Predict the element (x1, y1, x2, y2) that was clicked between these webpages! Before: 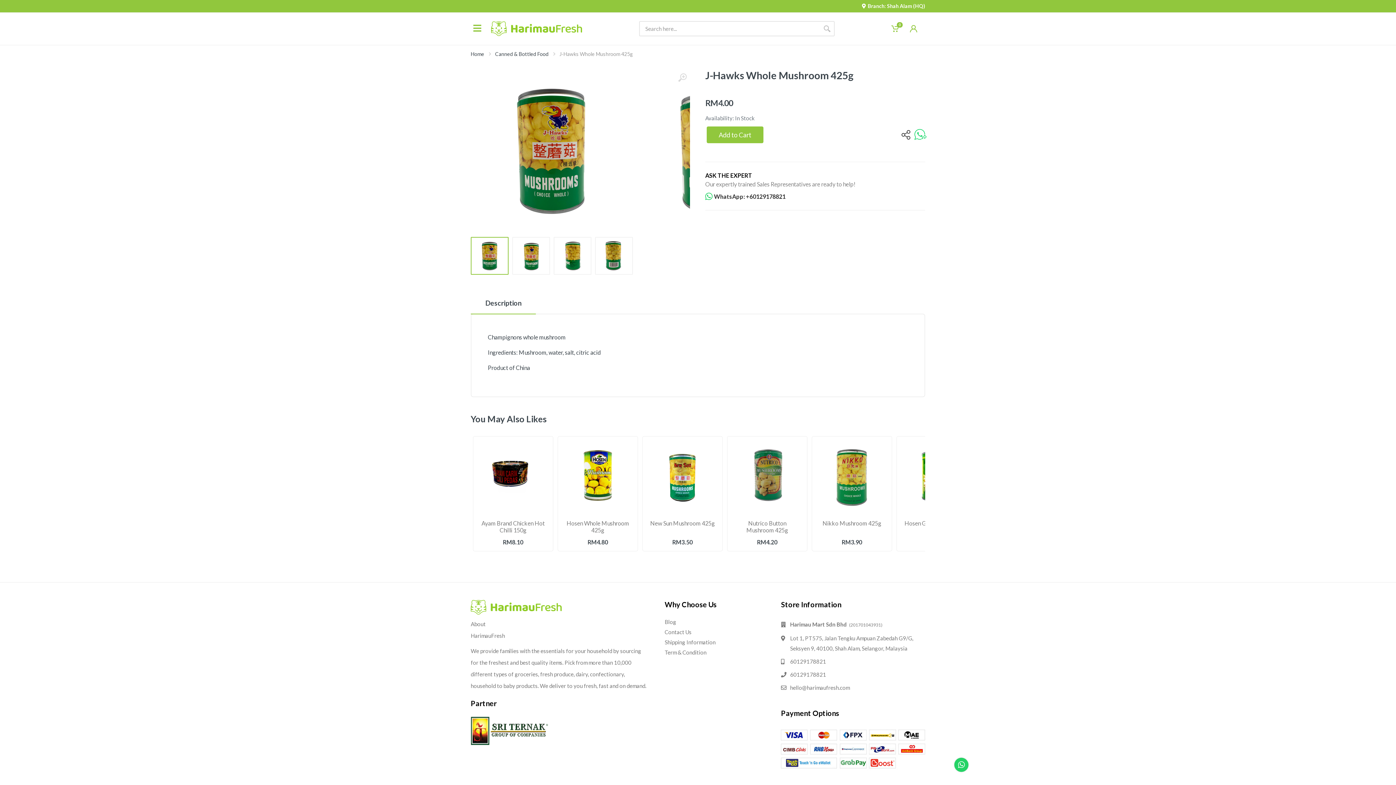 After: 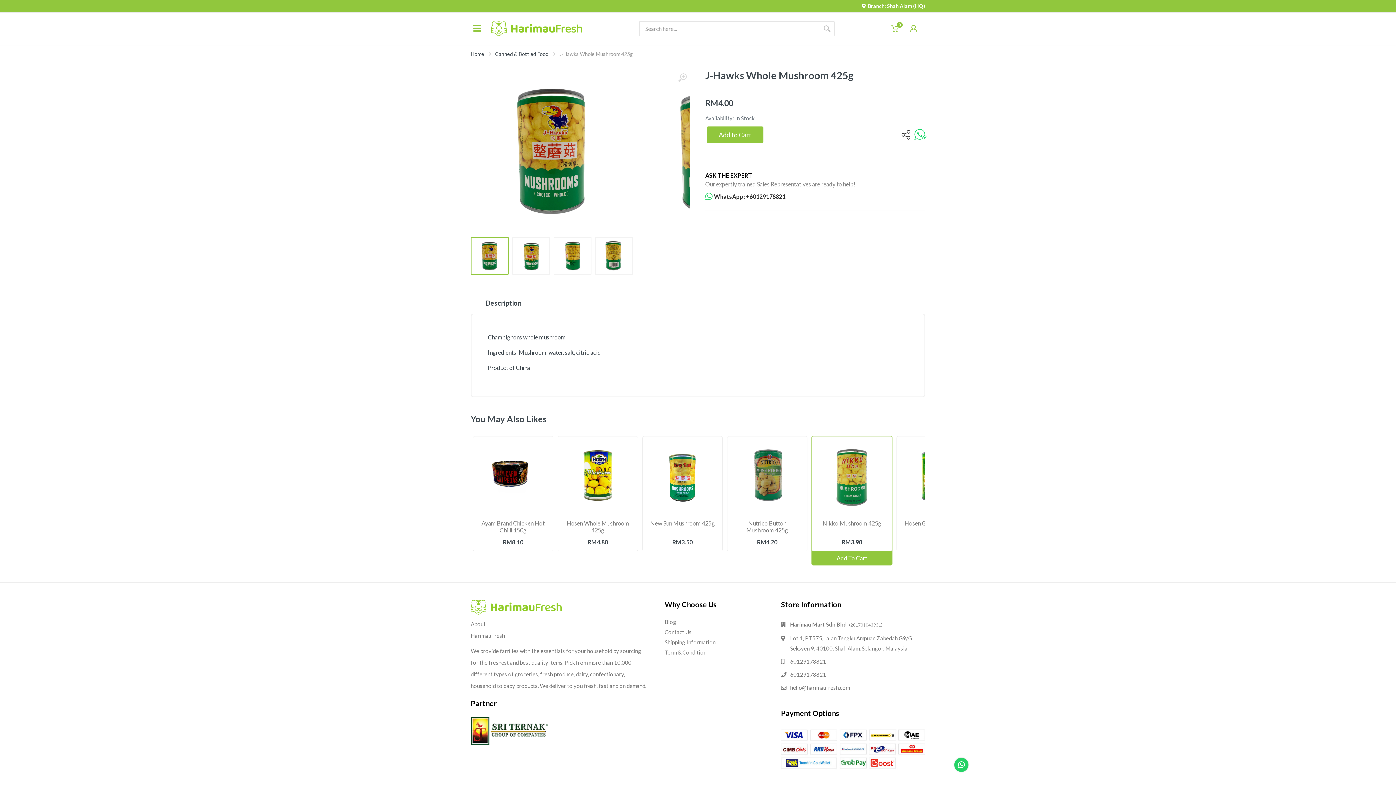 Action: bbox: (812, 551, 892, 565) label: Add To Cart